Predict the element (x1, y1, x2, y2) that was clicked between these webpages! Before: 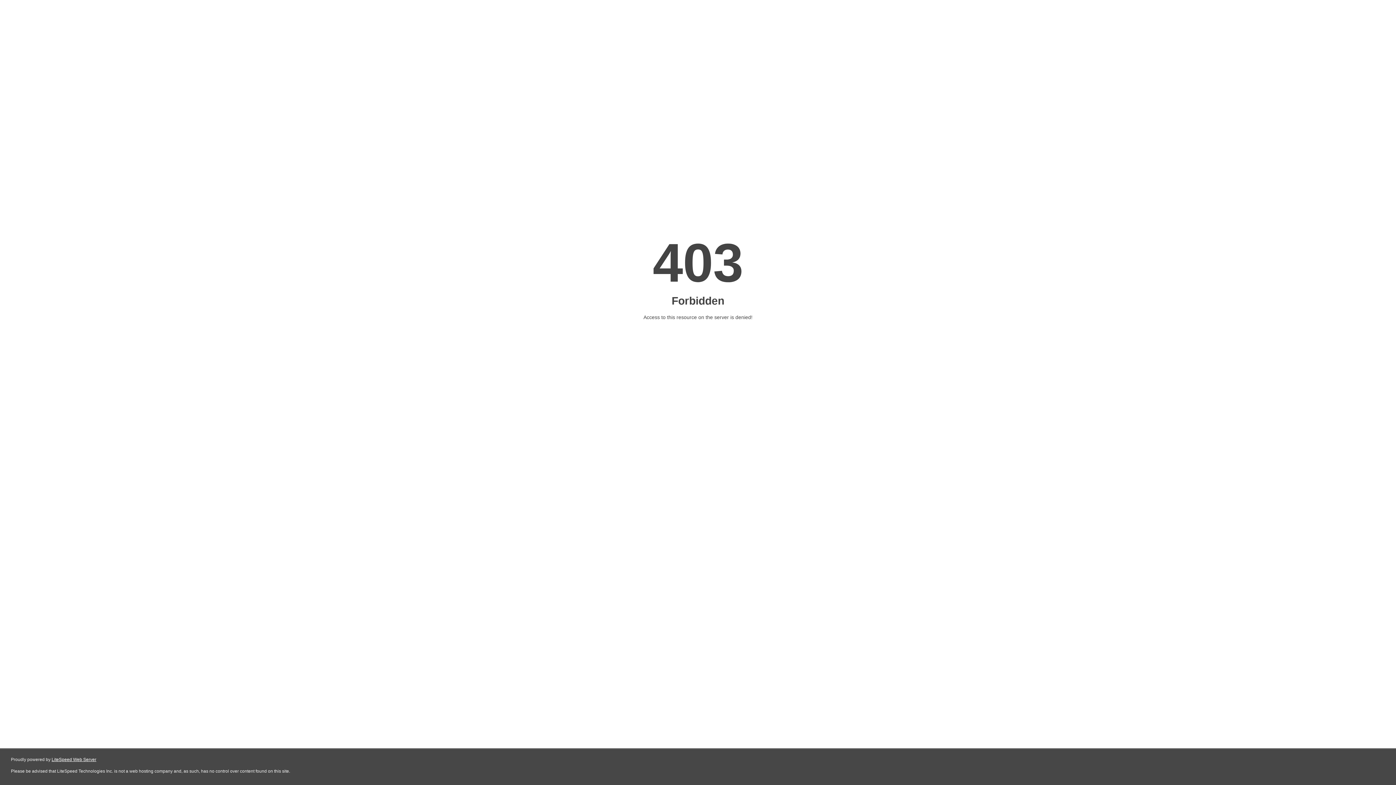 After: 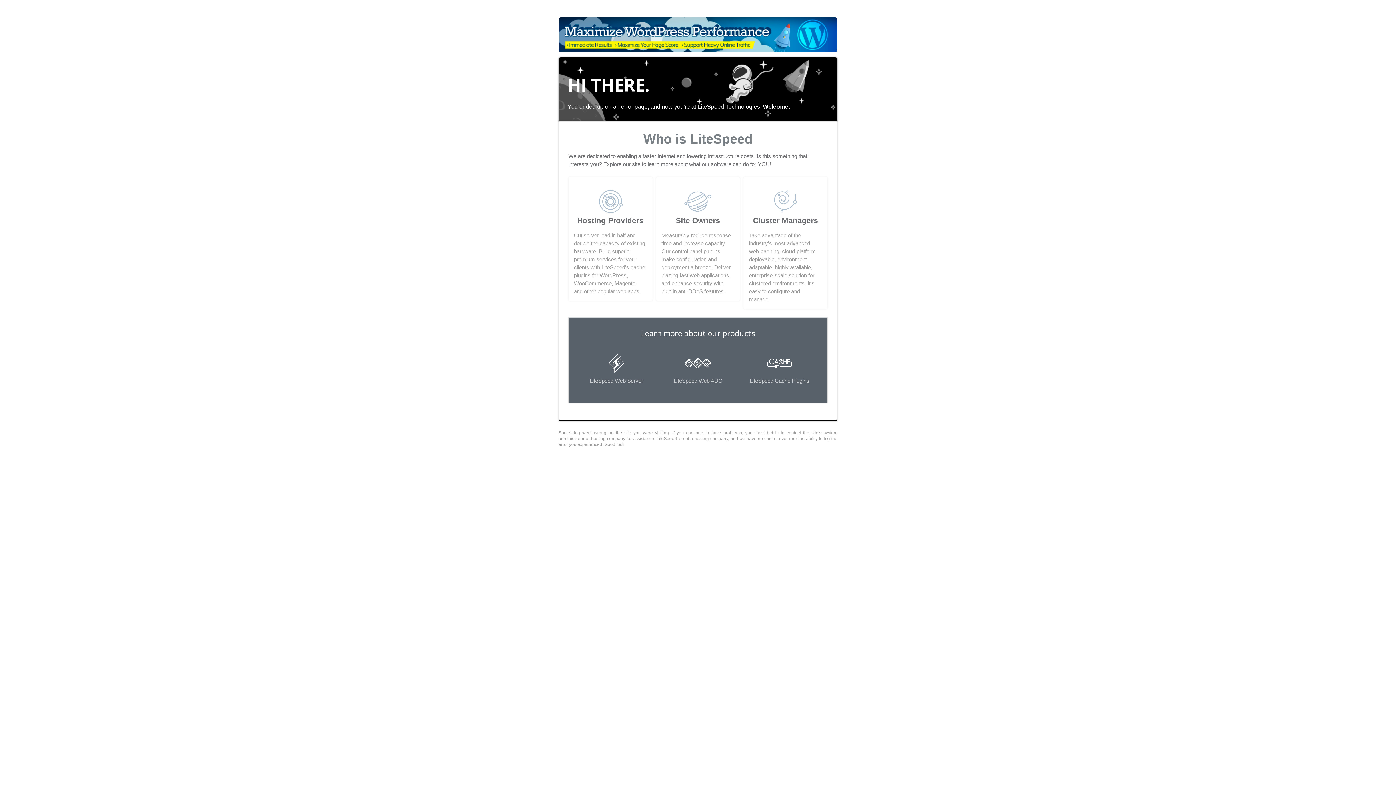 Action: label: LiteSpeed Web Server bbox: (51, 757, 96, 762)